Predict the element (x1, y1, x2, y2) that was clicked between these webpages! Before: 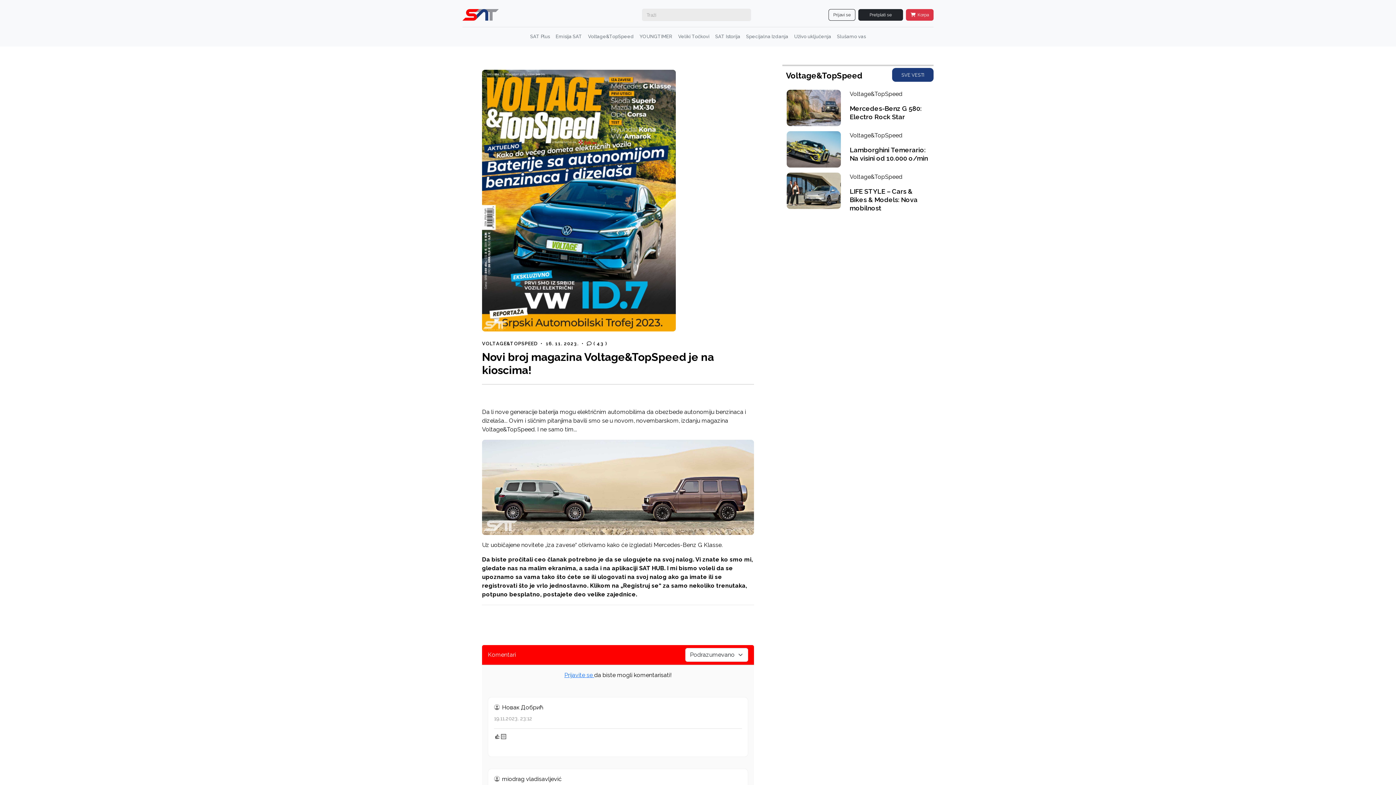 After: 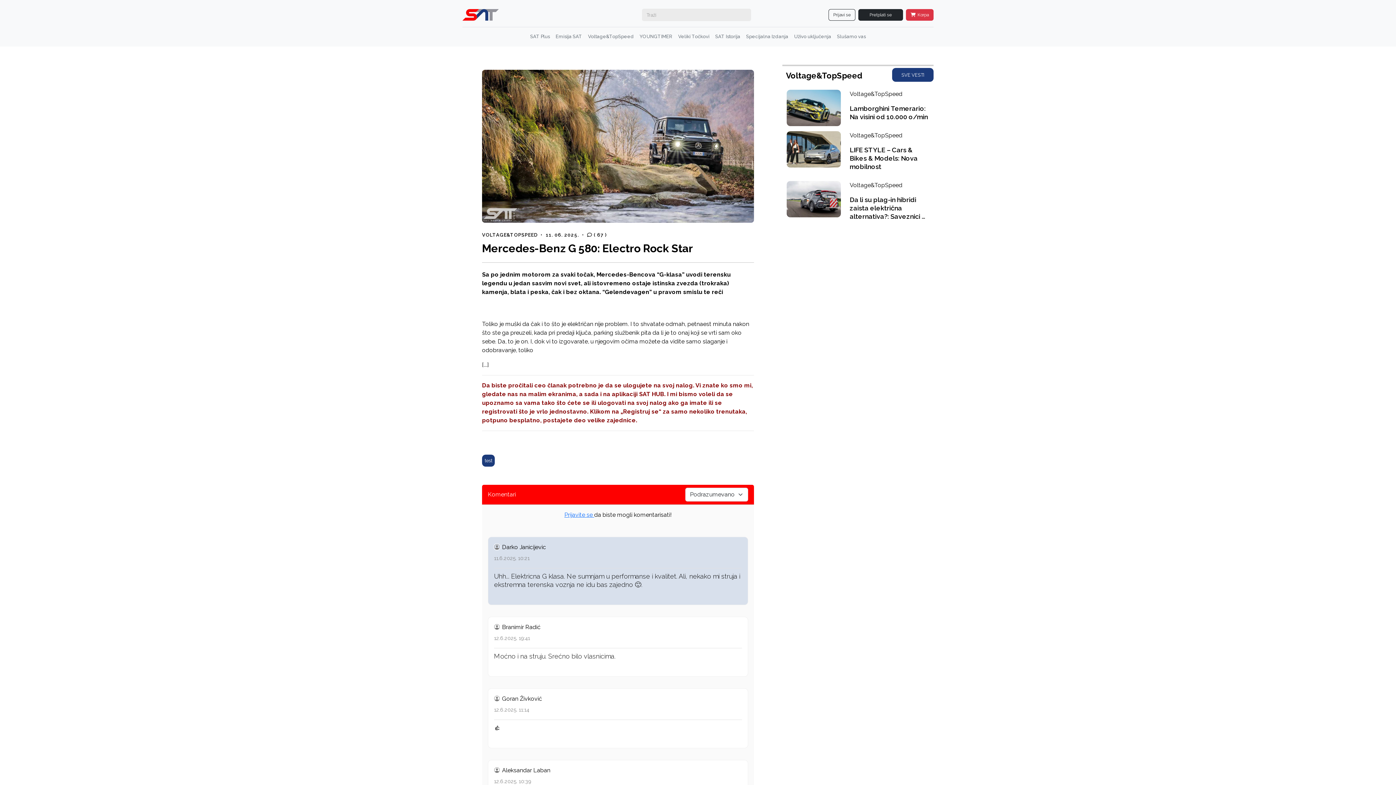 Action: label: Voltage&TopSpeed

Mercedes-Benz G 580: Electro Rock Star bbox: (782, 89, 933, 126)